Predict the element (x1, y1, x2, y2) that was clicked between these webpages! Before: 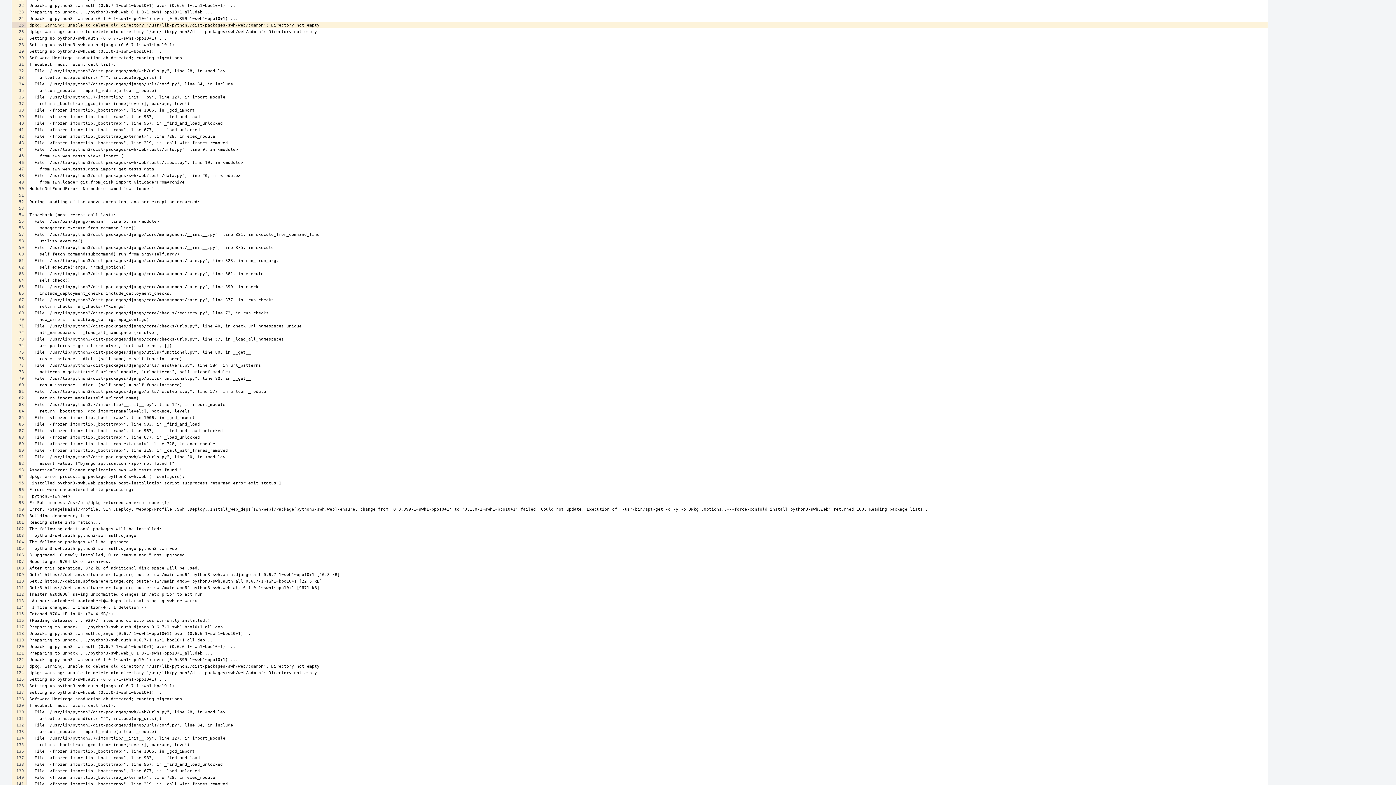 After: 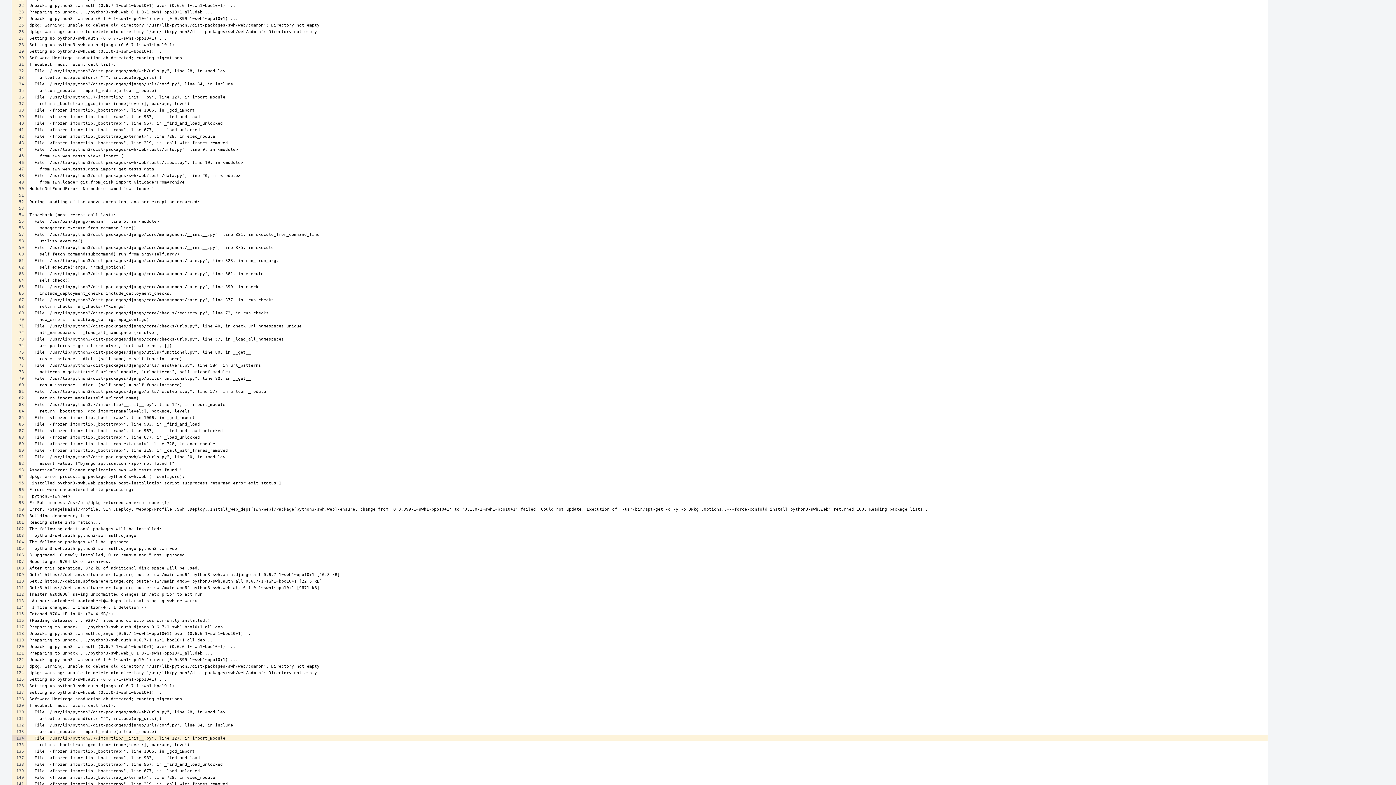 Action: bbox: (12, 735, 26, 741)